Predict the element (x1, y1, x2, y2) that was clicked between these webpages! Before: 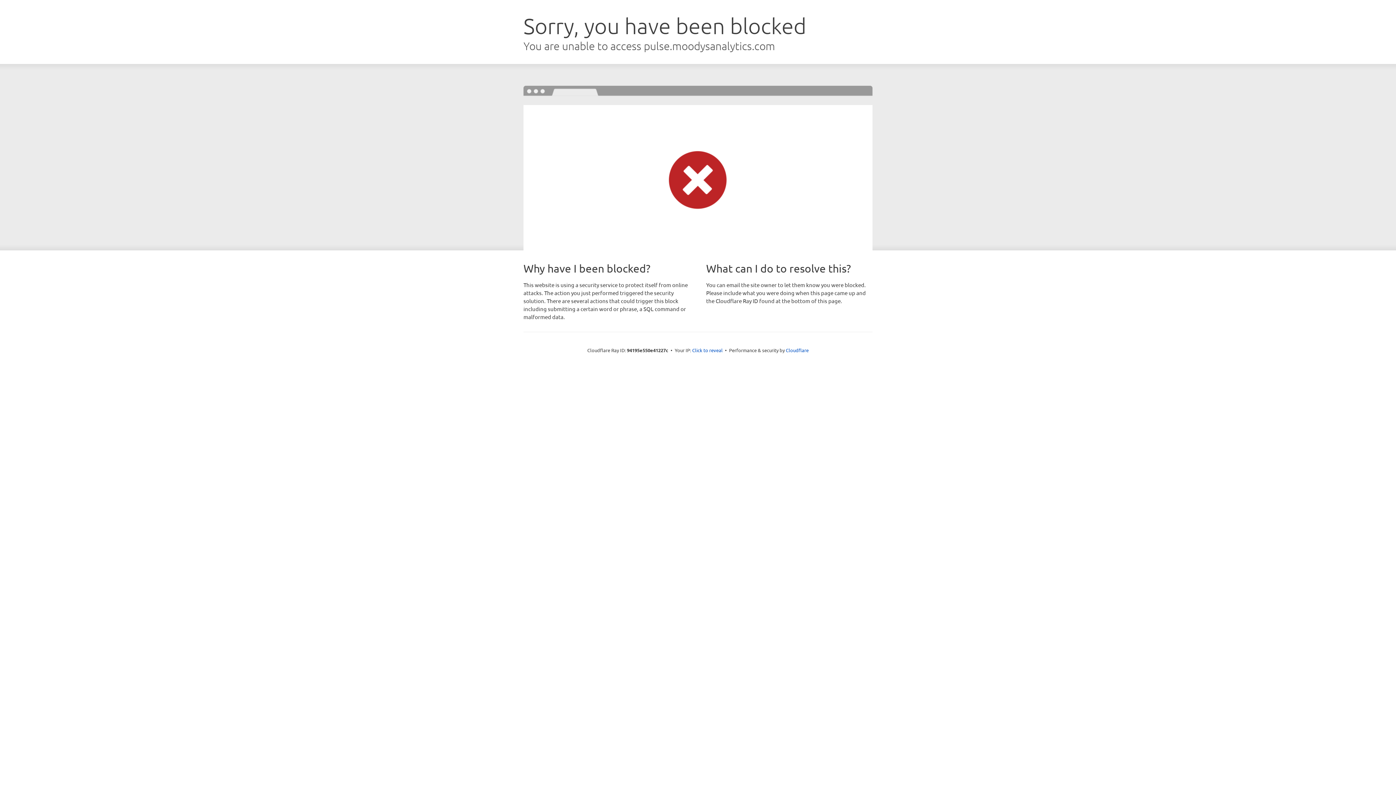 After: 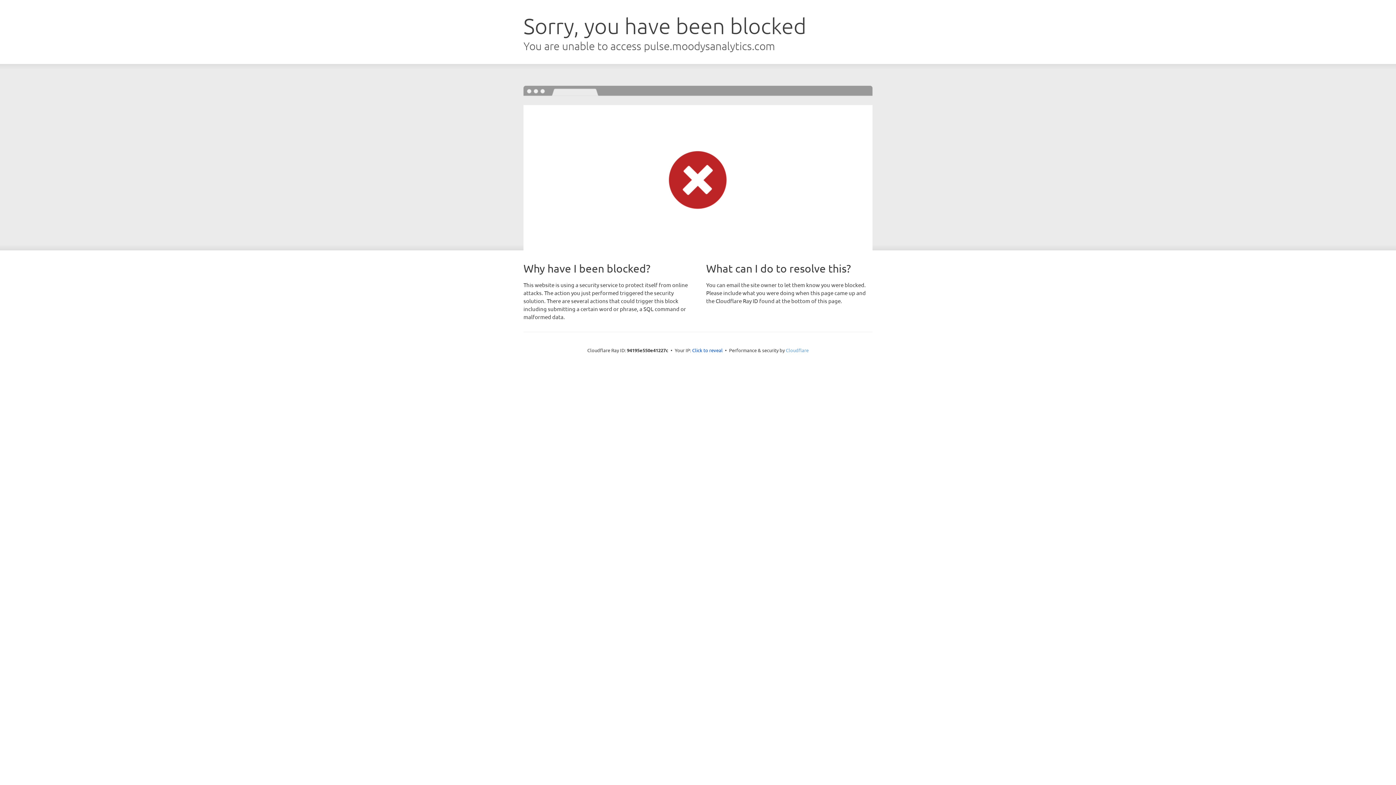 Action: label: Cloudflare bbox: (786, 347, 808, 353)